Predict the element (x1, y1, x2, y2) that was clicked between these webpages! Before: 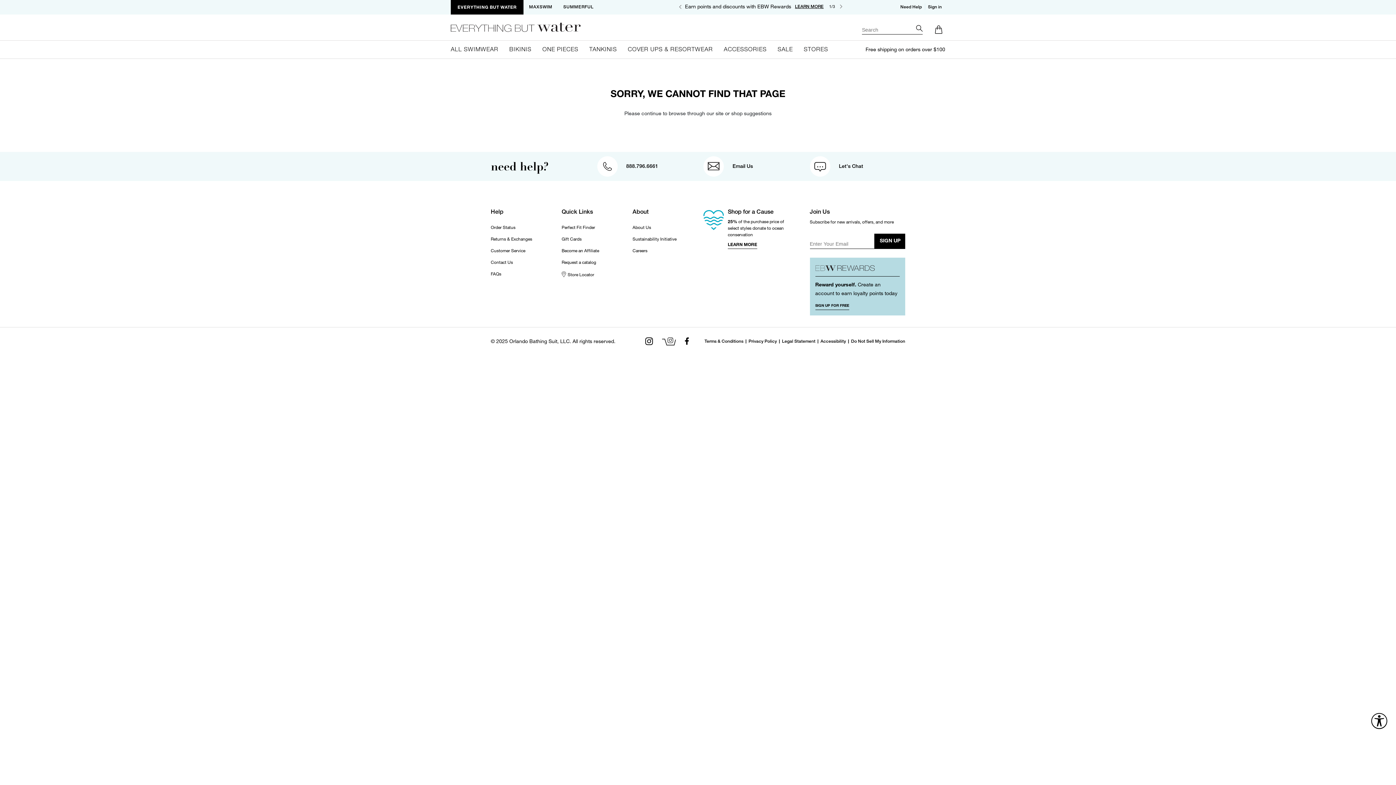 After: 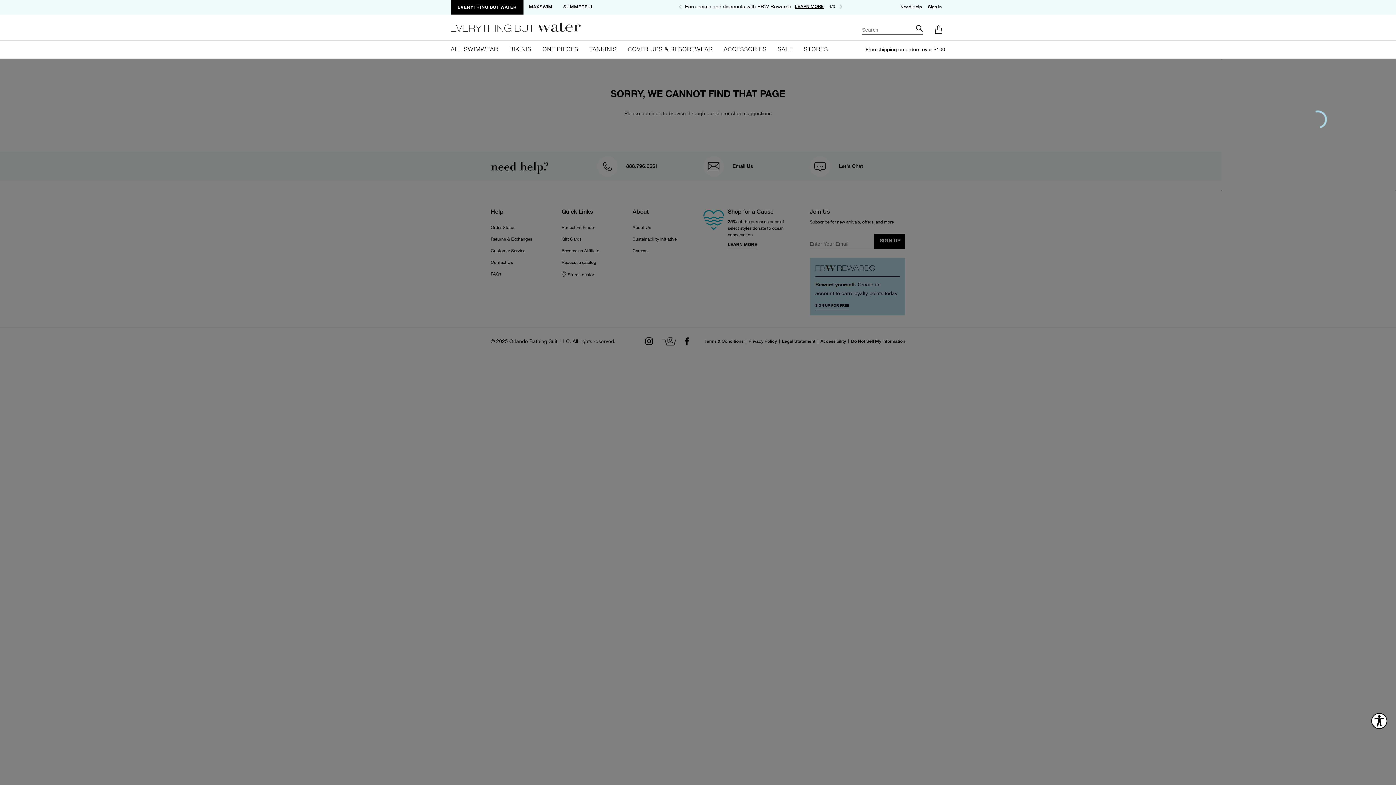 Action: bbox: (932, 25, 945, 34)